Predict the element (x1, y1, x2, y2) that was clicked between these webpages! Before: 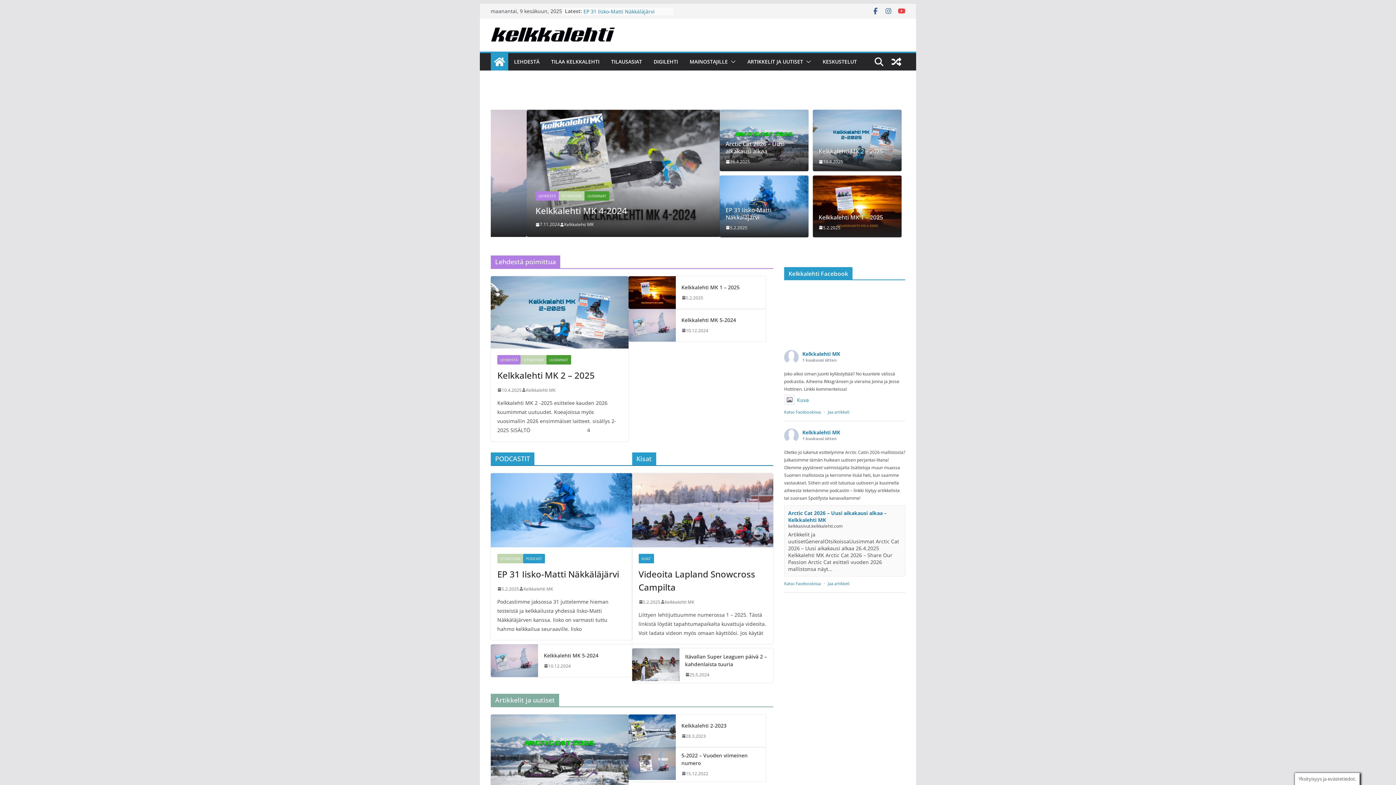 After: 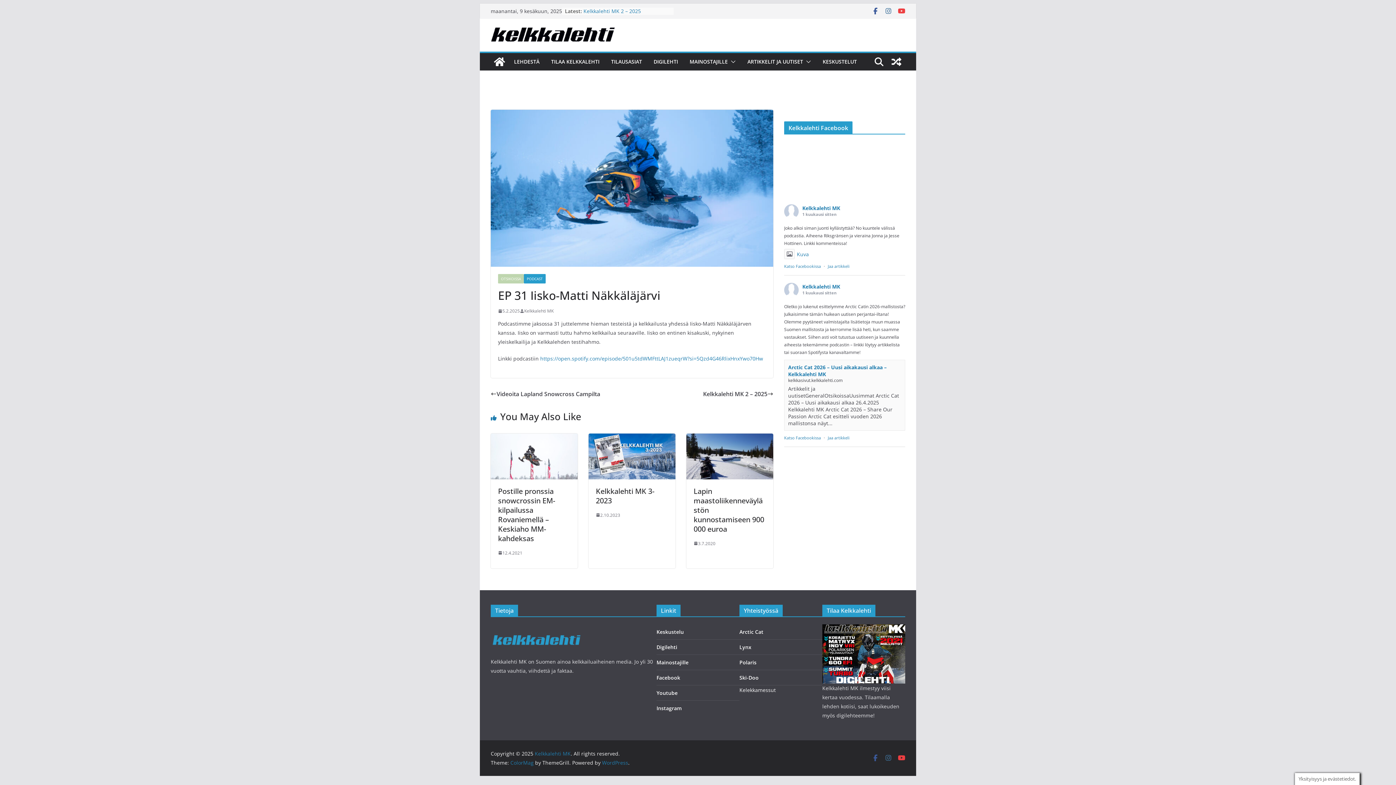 Action: bbox: (490, 473, 632, 547)